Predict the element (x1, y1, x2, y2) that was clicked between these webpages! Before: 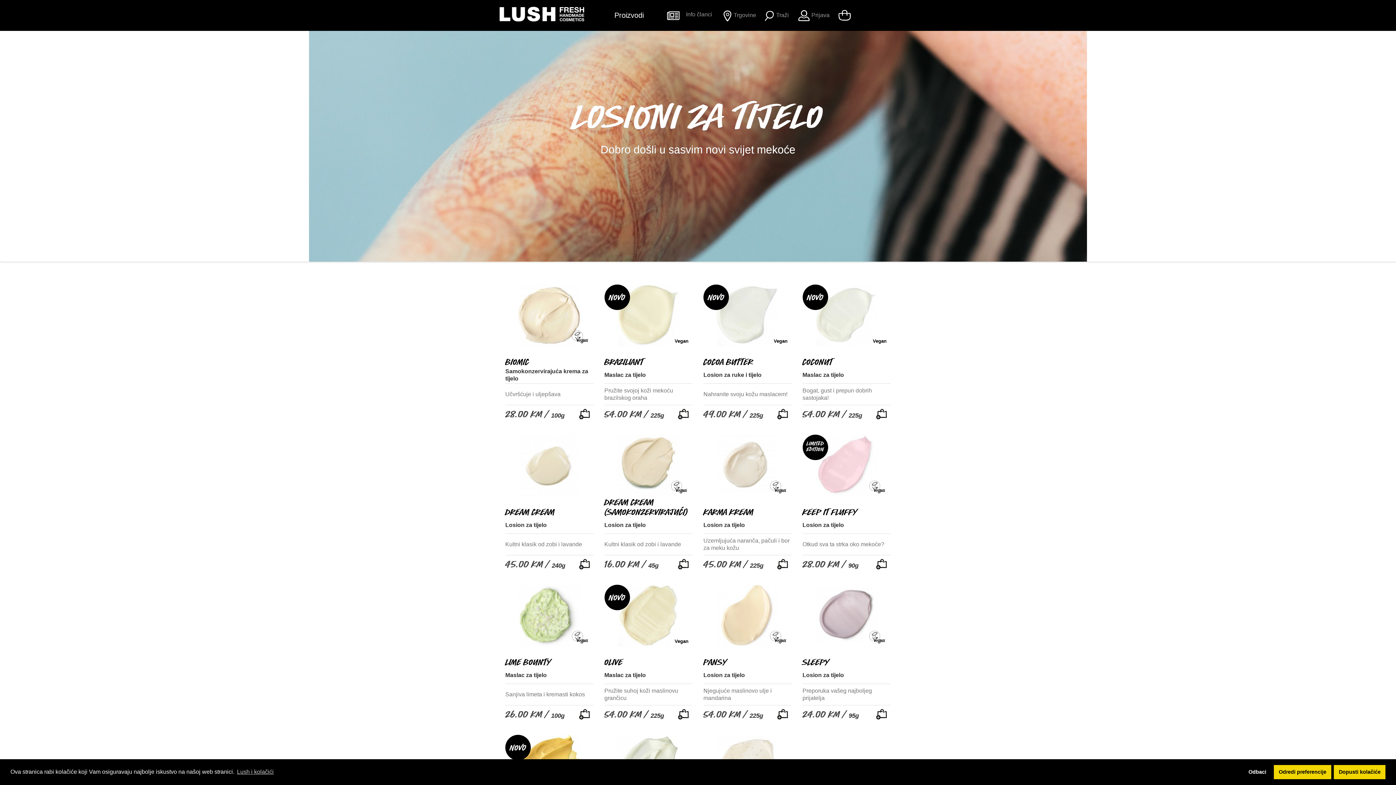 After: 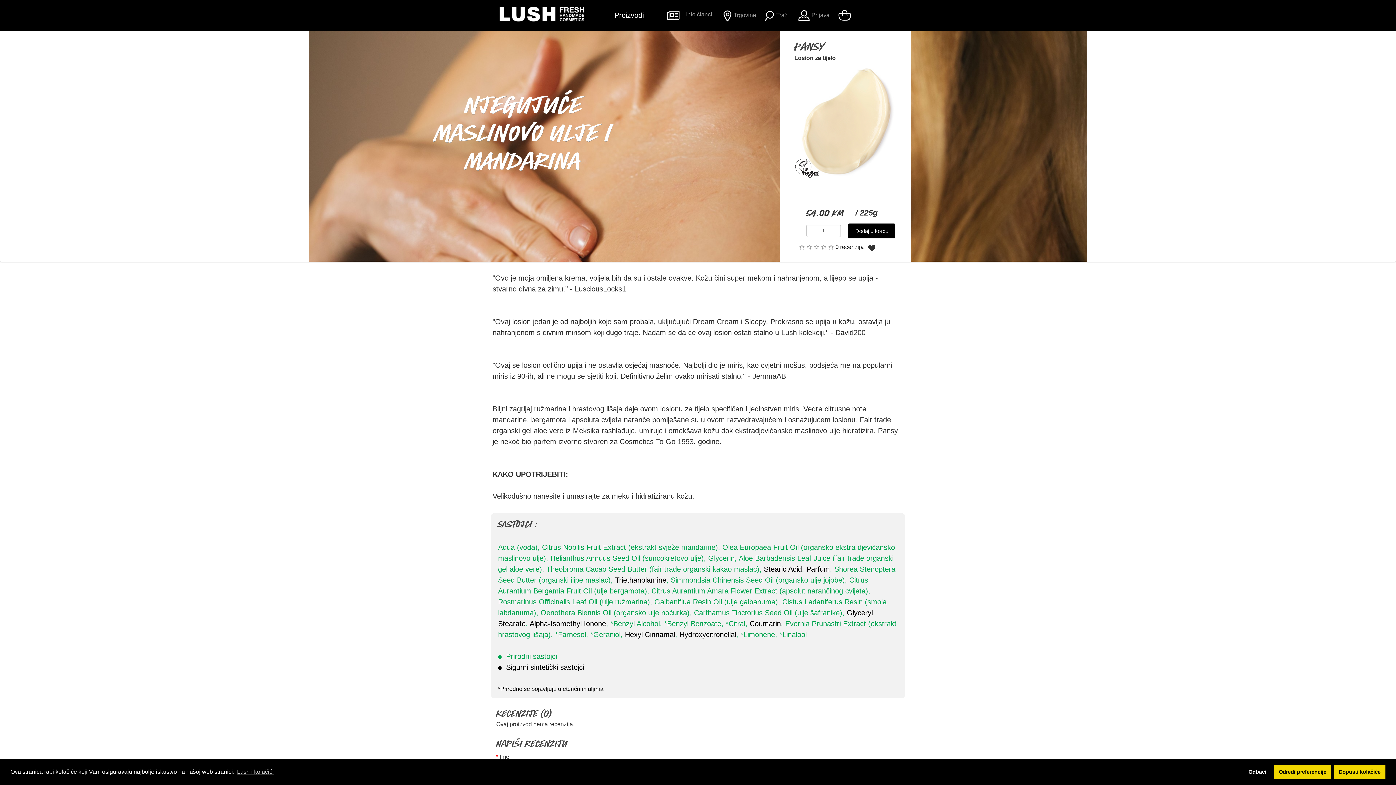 Action: bbox: (703, 585, 791, 647)